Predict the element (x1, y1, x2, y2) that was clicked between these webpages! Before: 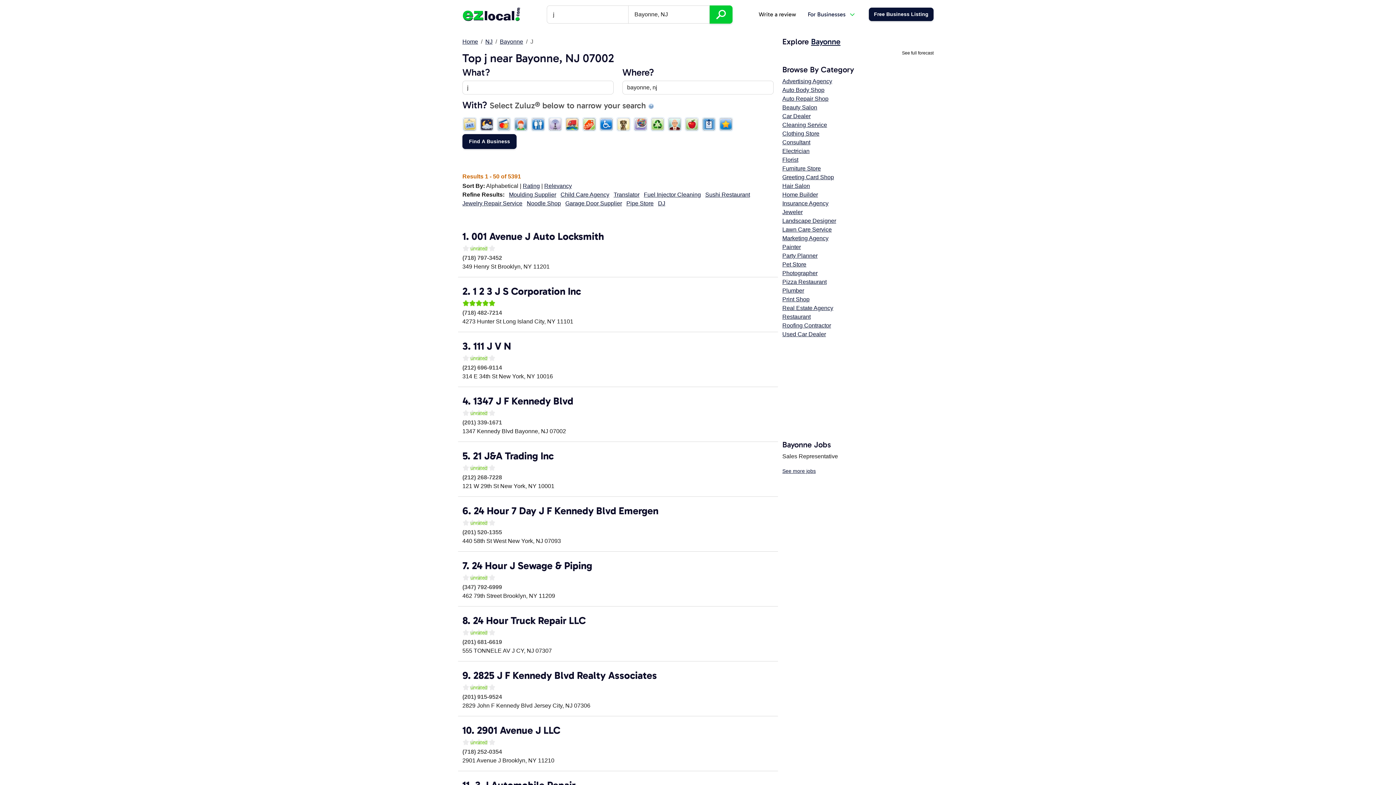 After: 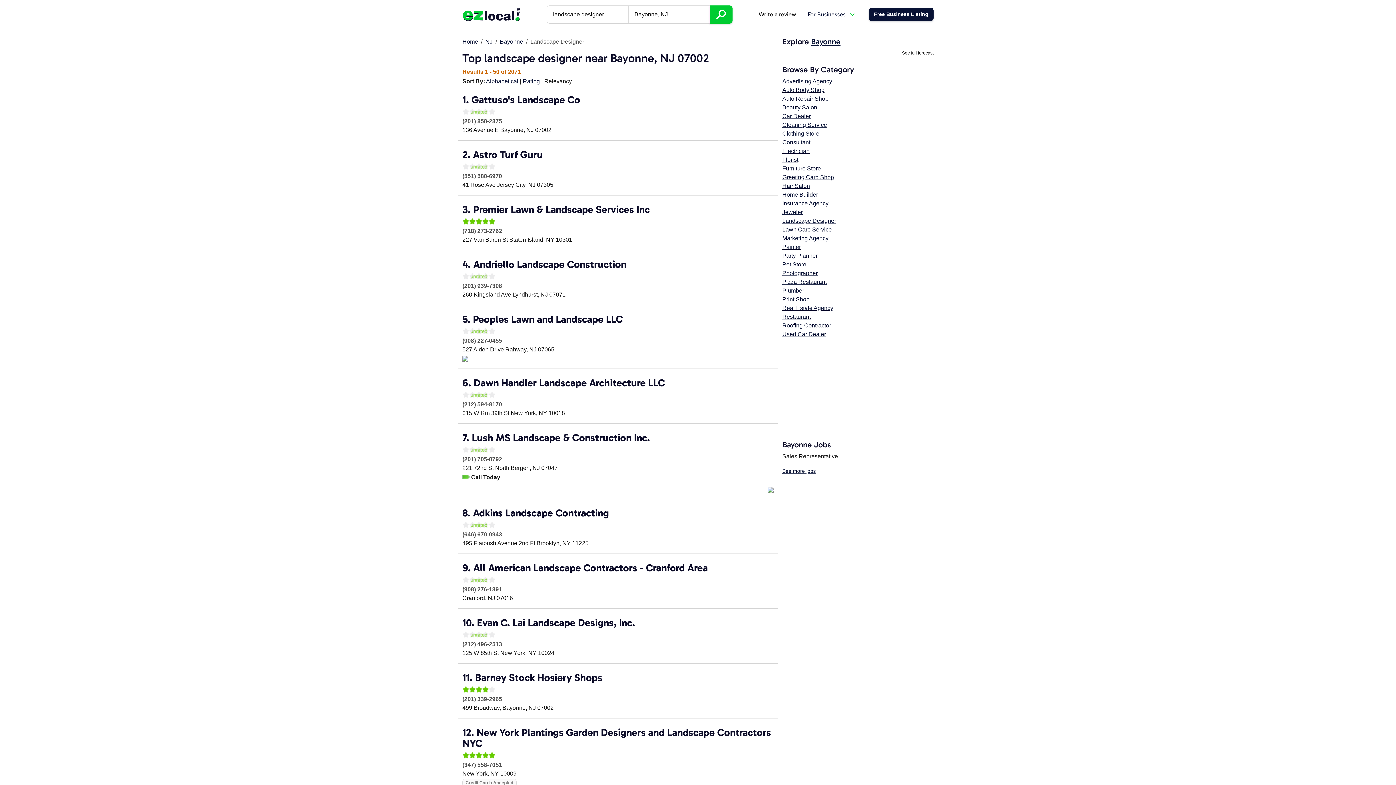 Action: bbox: (782, 217, 836, 224) label: Landscape Designer